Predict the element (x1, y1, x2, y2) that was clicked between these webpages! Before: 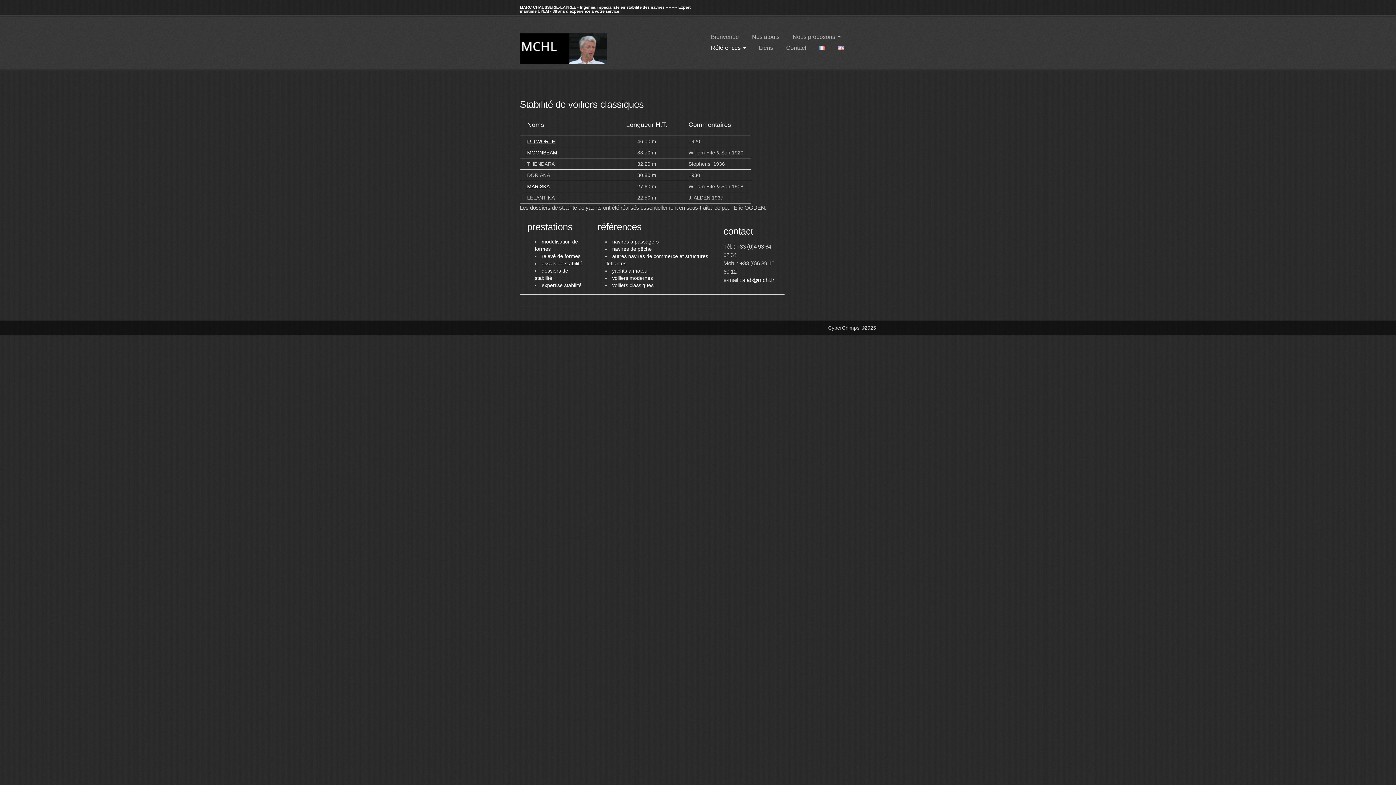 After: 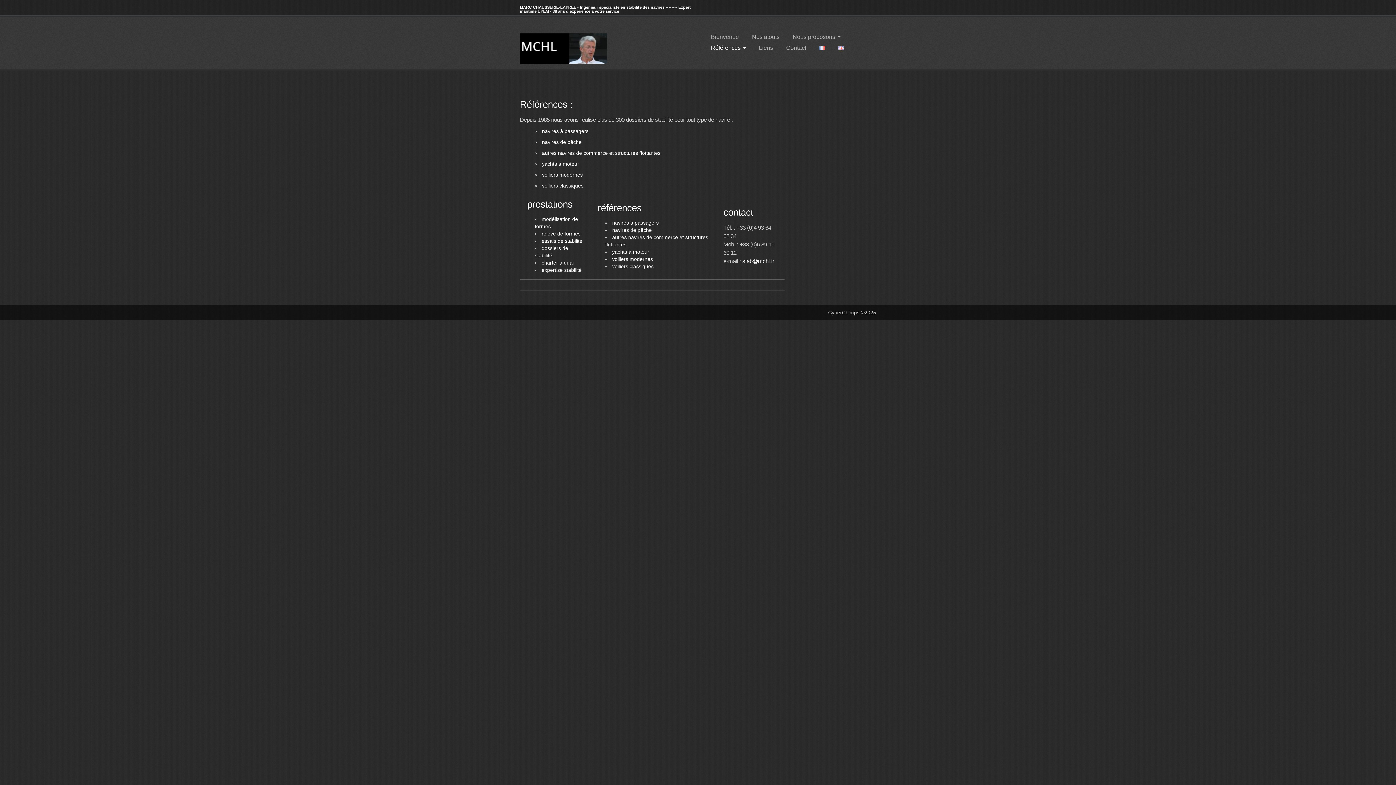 Action: bbox: (707, 42, 746, 53) label: Références 